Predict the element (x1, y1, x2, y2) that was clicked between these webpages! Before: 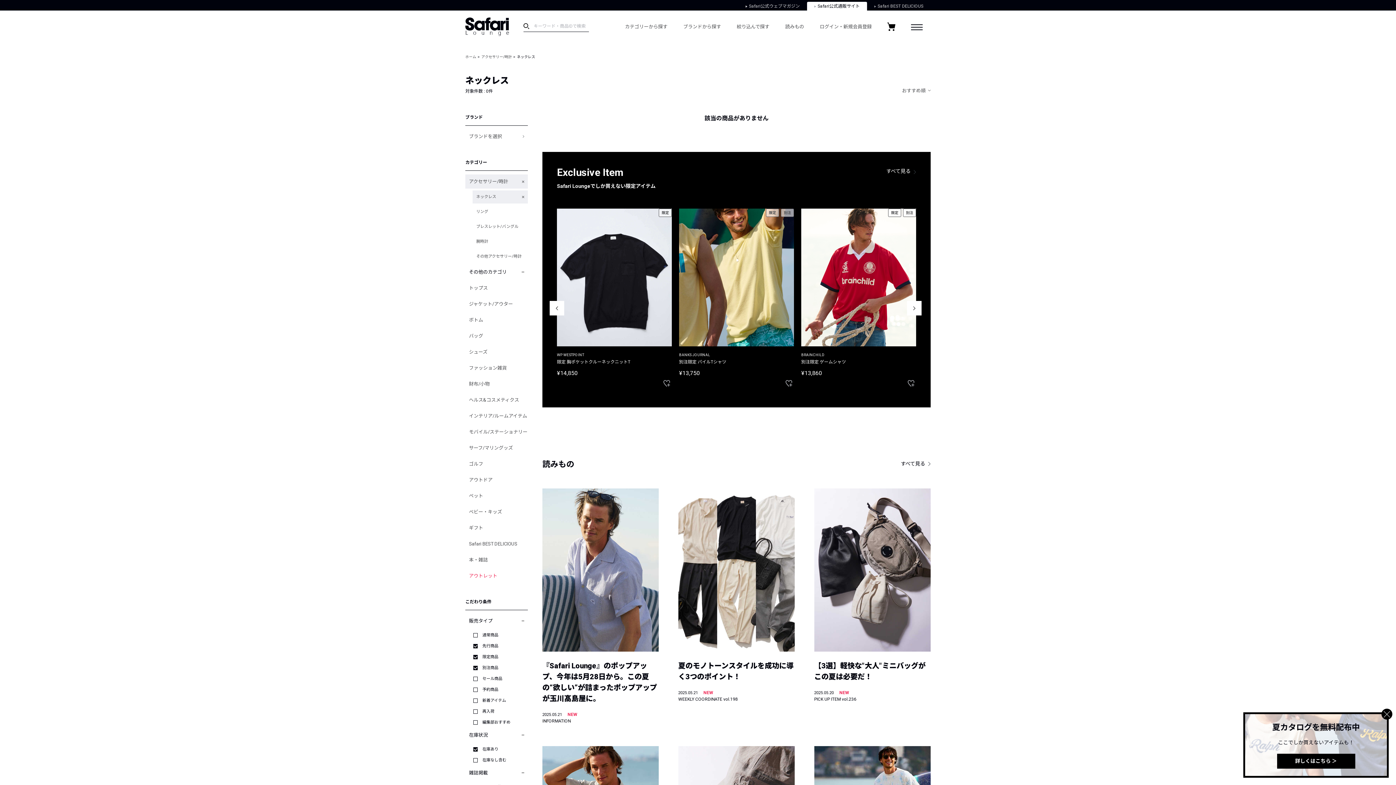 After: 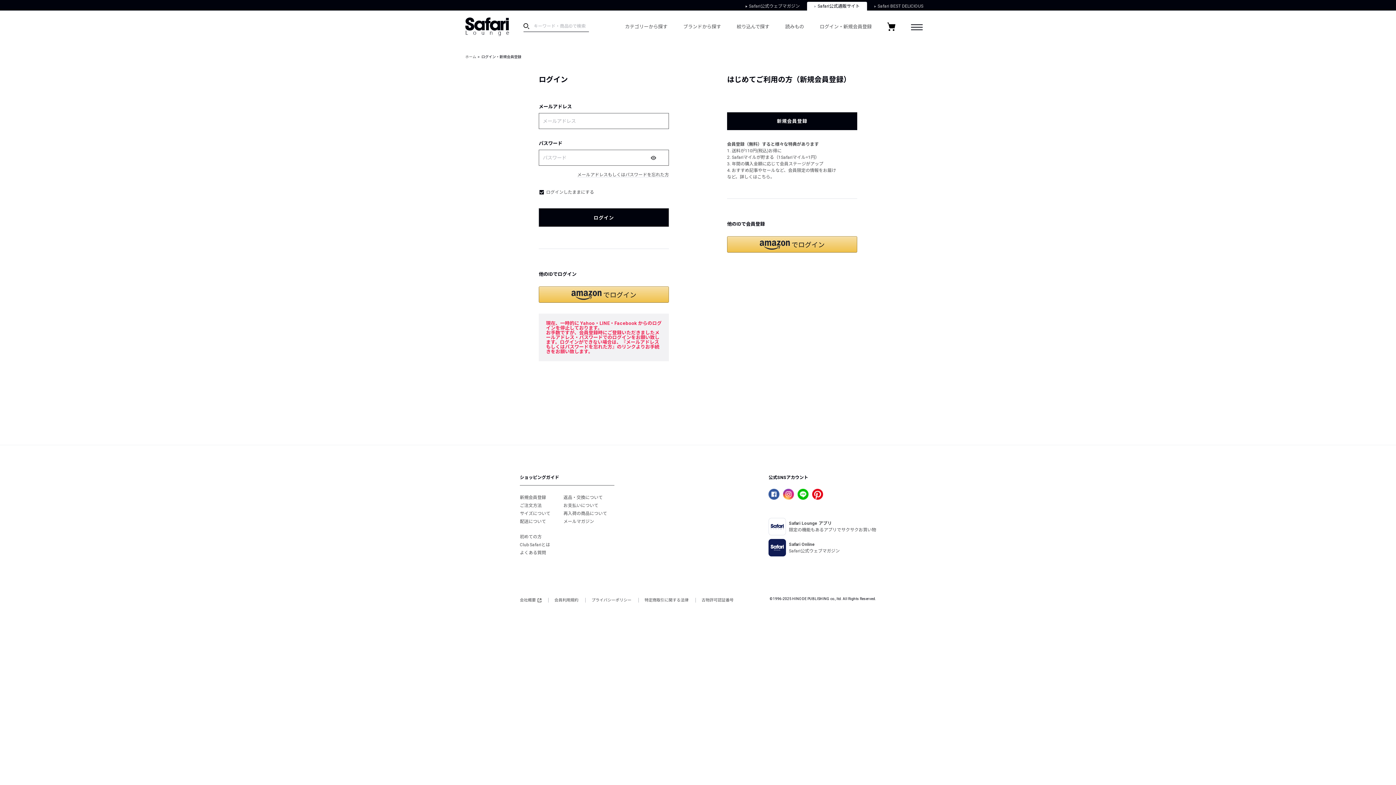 Action: bbox: (820, 23, 872, 30) label: ログイン・新規会員登録